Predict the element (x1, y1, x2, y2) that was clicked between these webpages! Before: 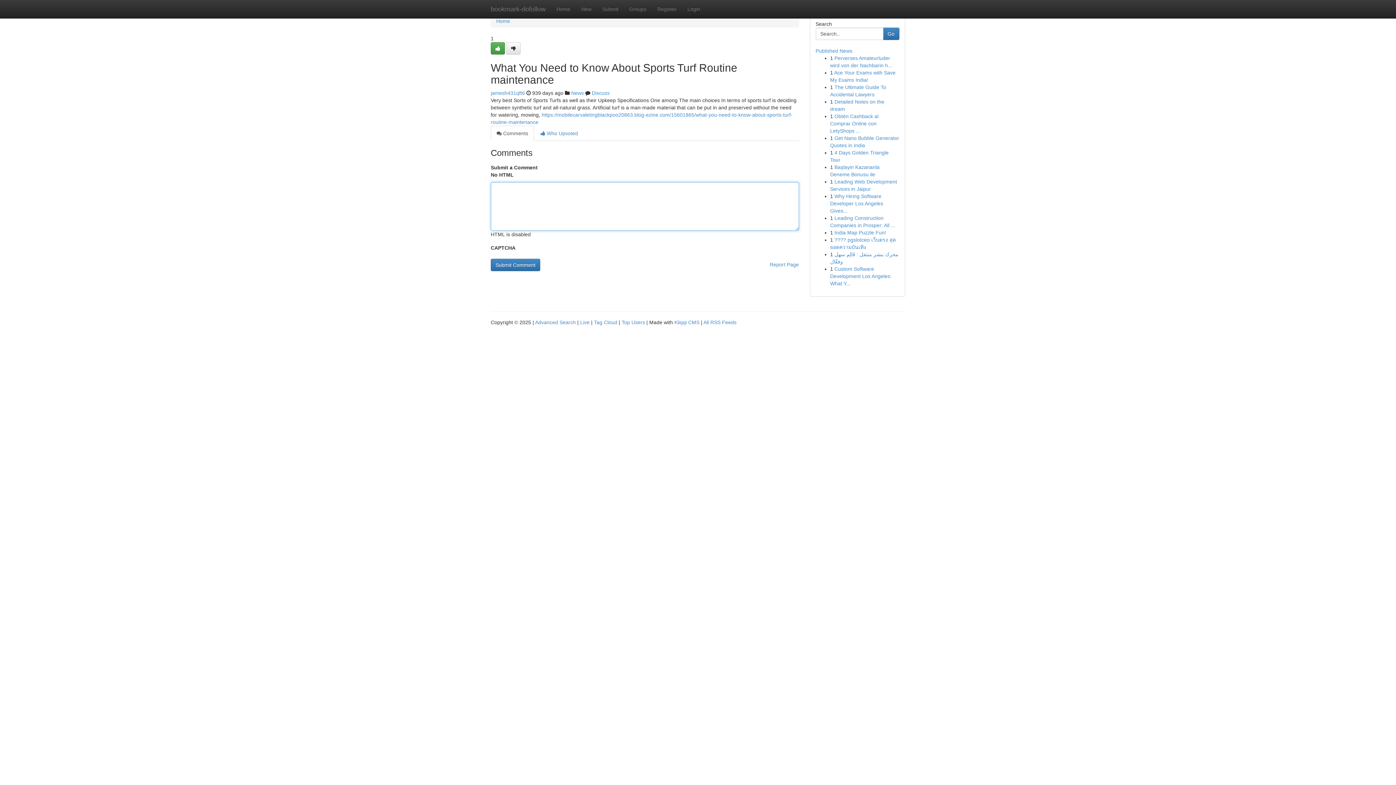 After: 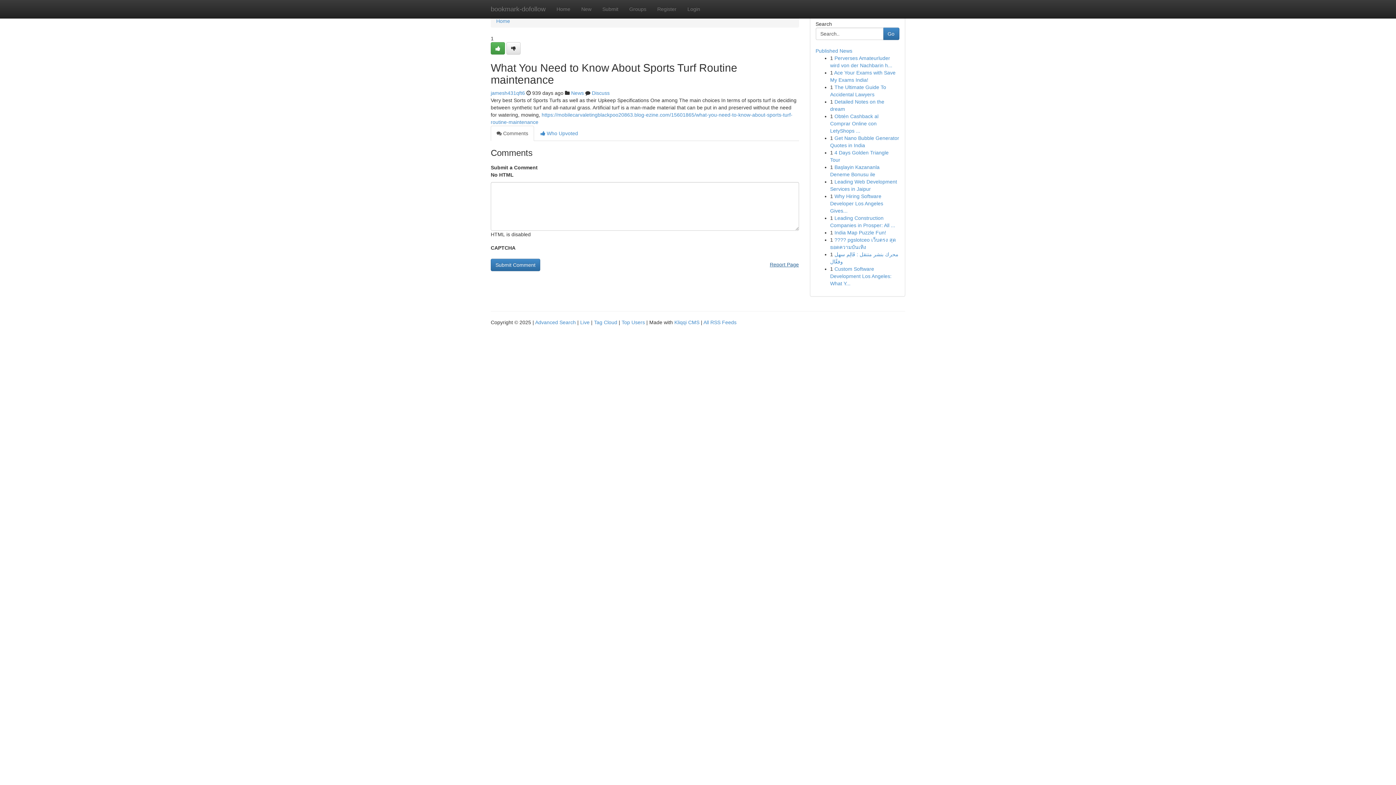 Action: bbox: (770, 258, 799, 270) label: Report Page